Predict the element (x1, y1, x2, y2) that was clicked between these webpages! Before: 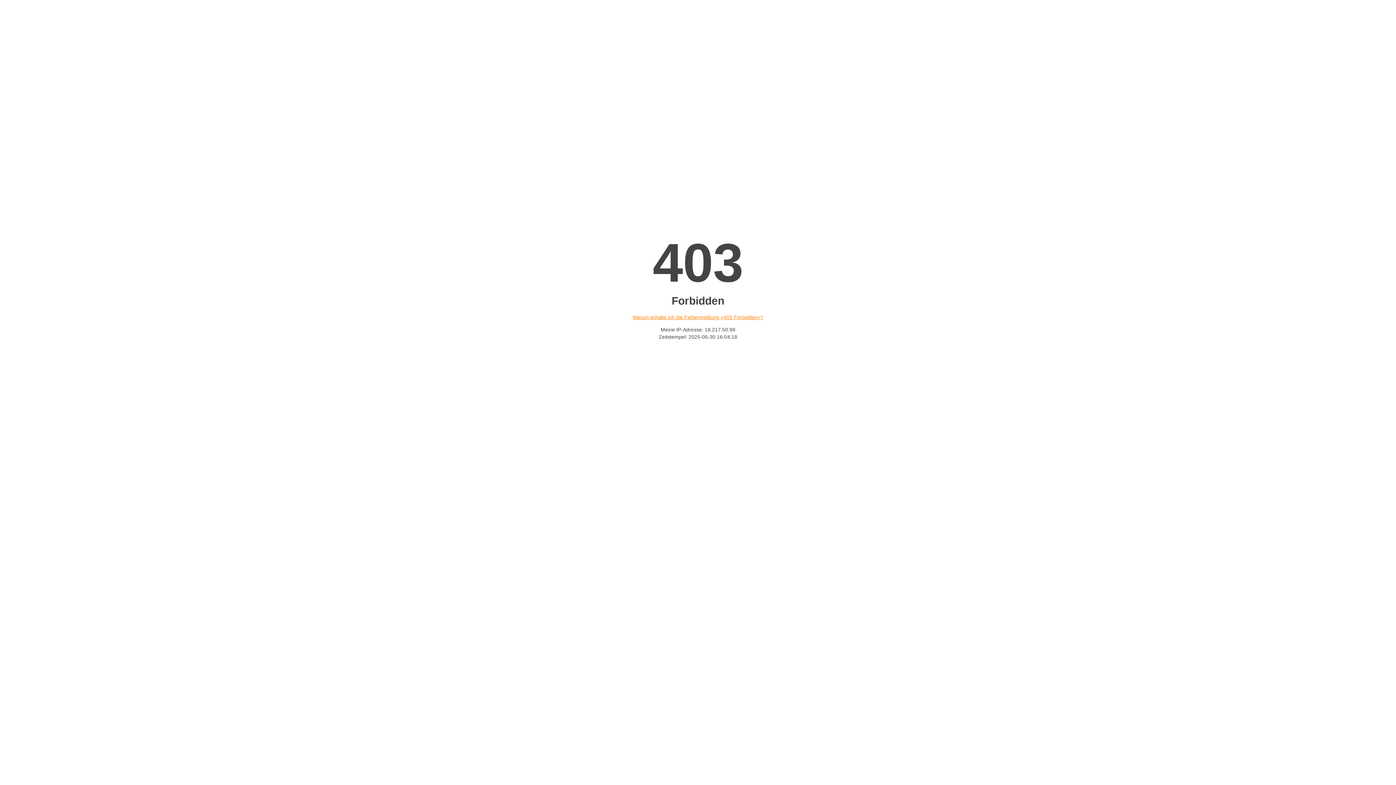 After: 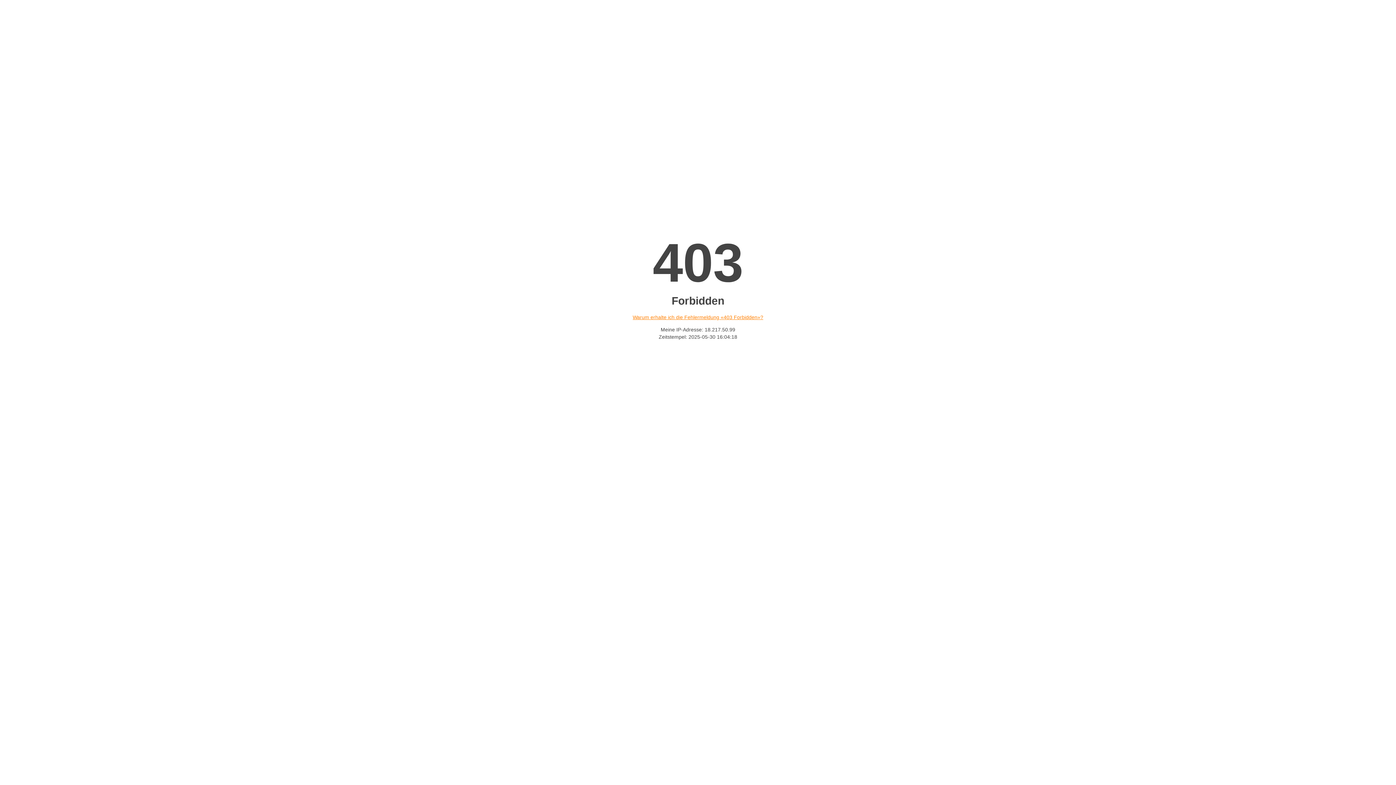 Action: bbox: (632, 314, 763, 320) label: Warum erhalte ich die Fehlermeldung «403 Forbidden»?